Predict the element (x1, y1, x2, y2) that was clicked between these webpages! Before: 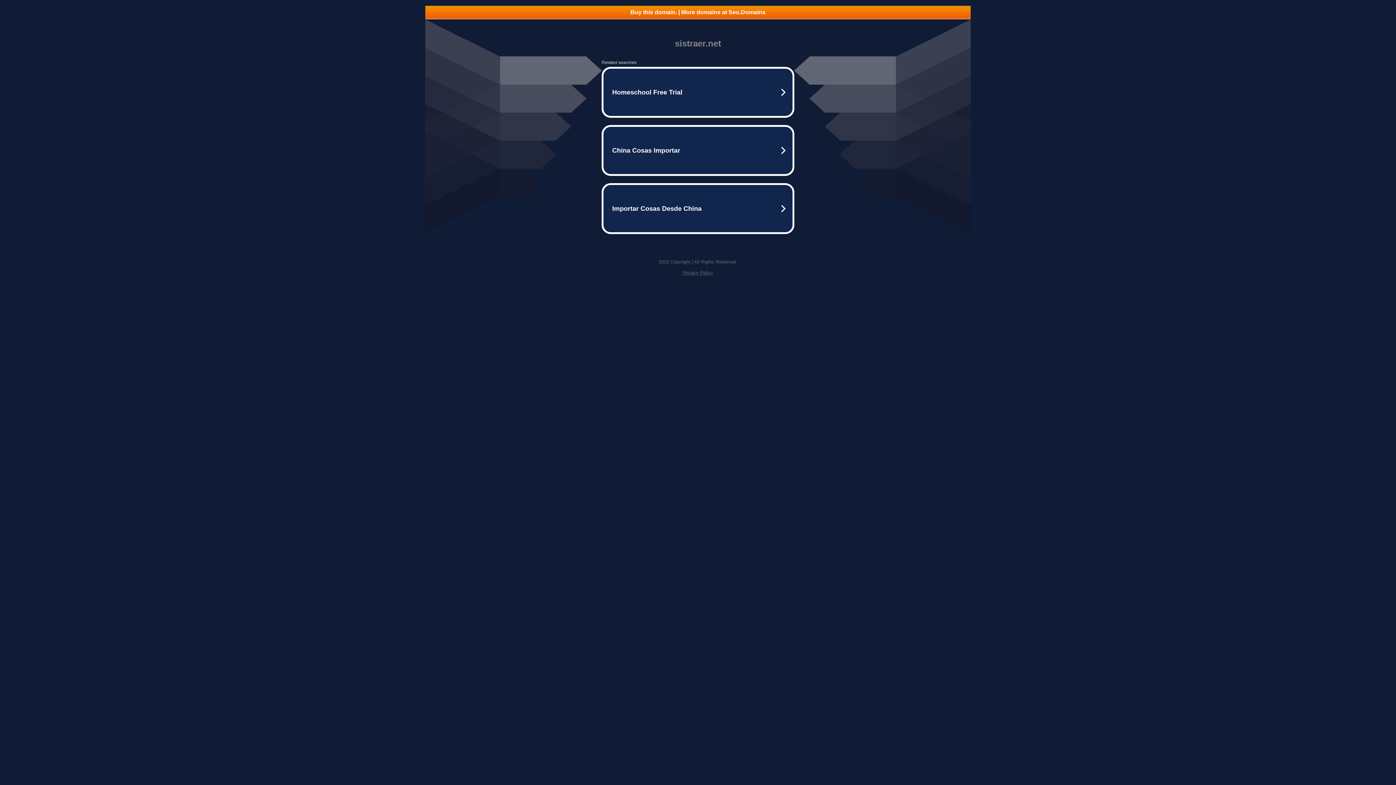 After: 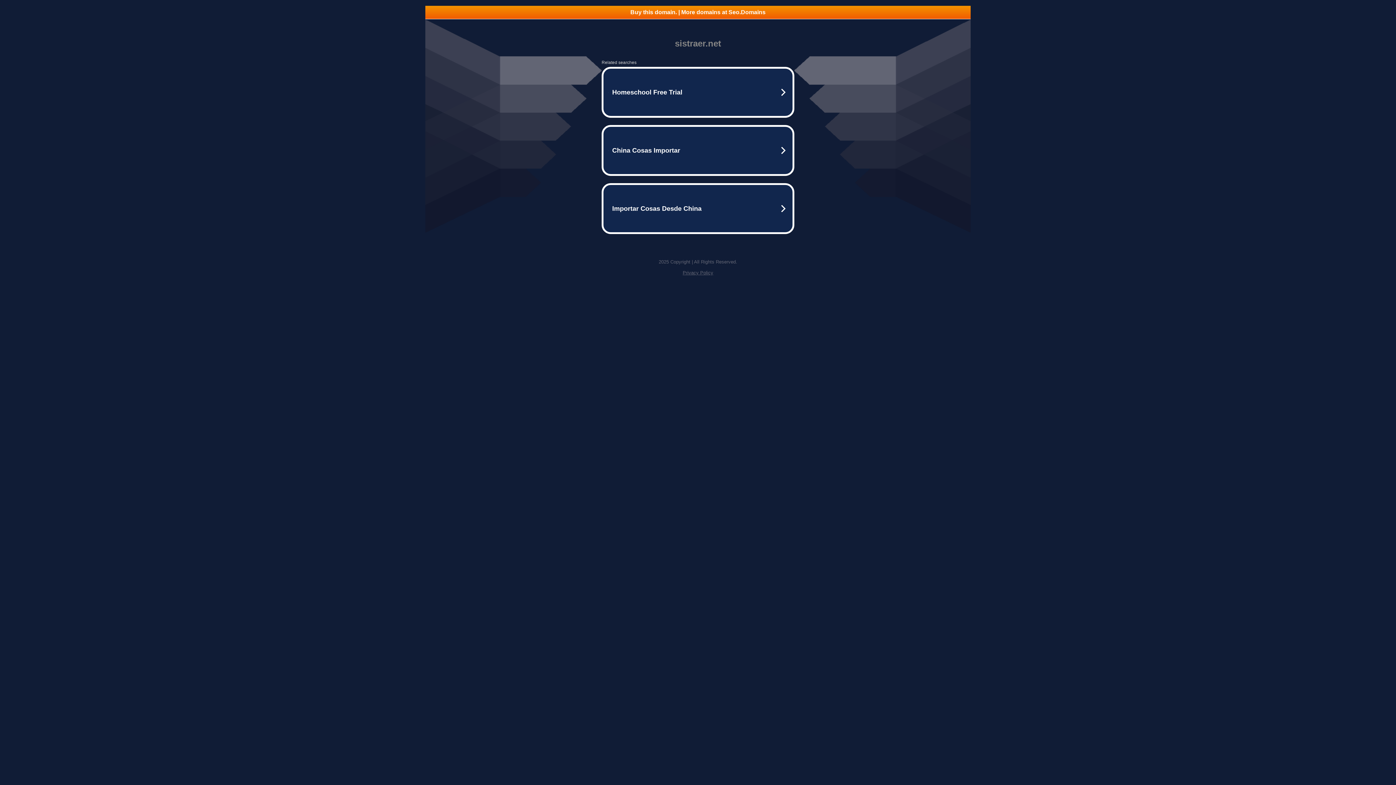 Action: bbox: (682, 270, 713, 275) label: Privacy Policy